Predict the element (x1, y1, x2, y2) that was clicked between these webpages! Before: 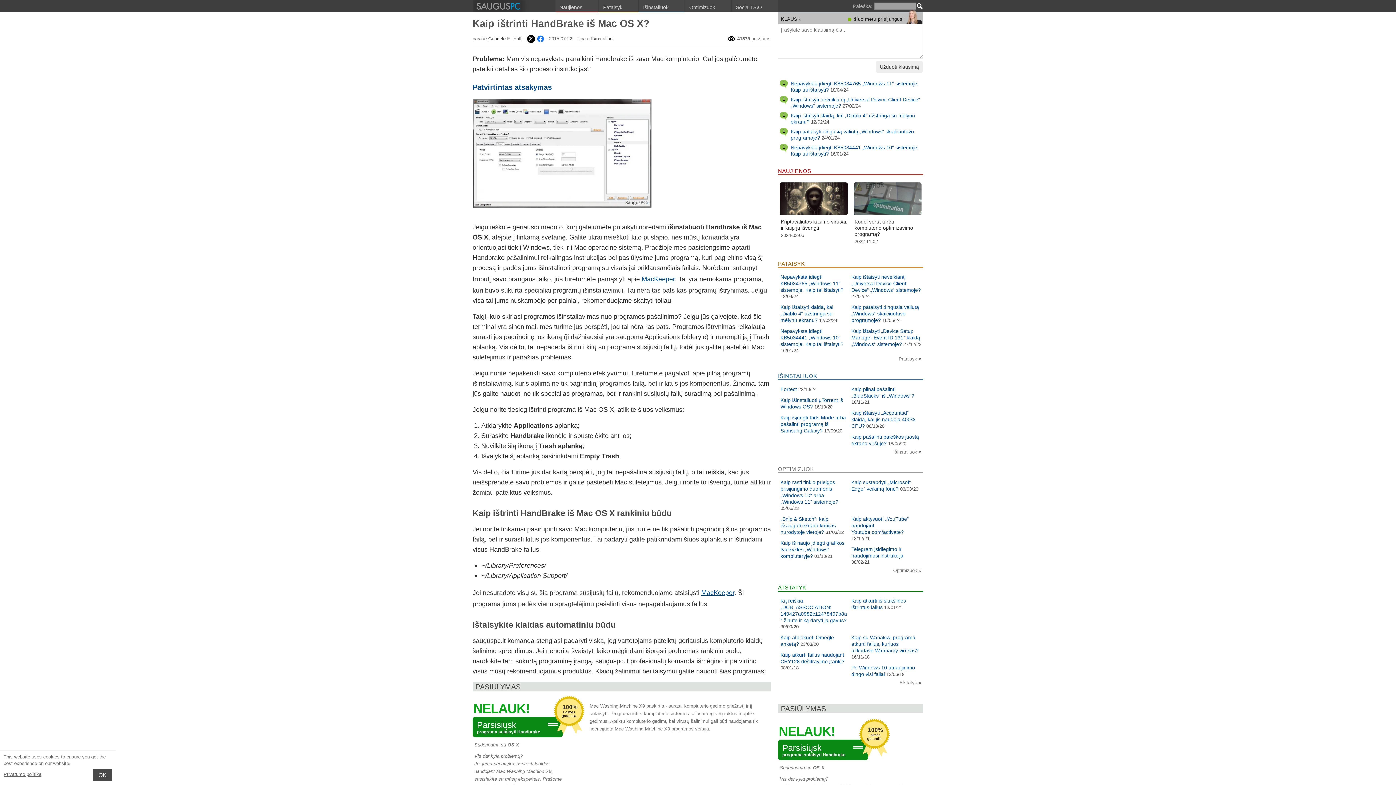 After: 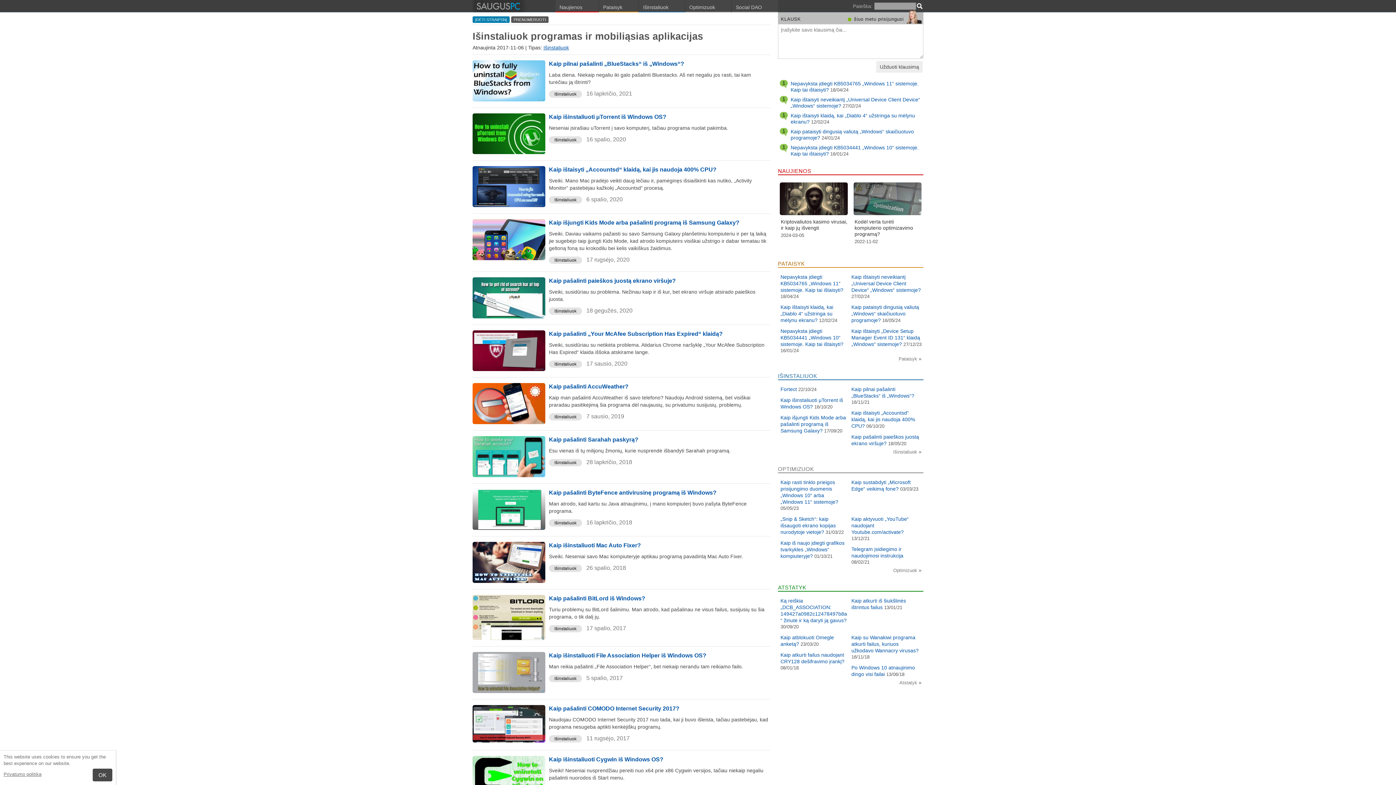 Action: bbox: (639, 0, 684, 12) label: Išinstaliuok